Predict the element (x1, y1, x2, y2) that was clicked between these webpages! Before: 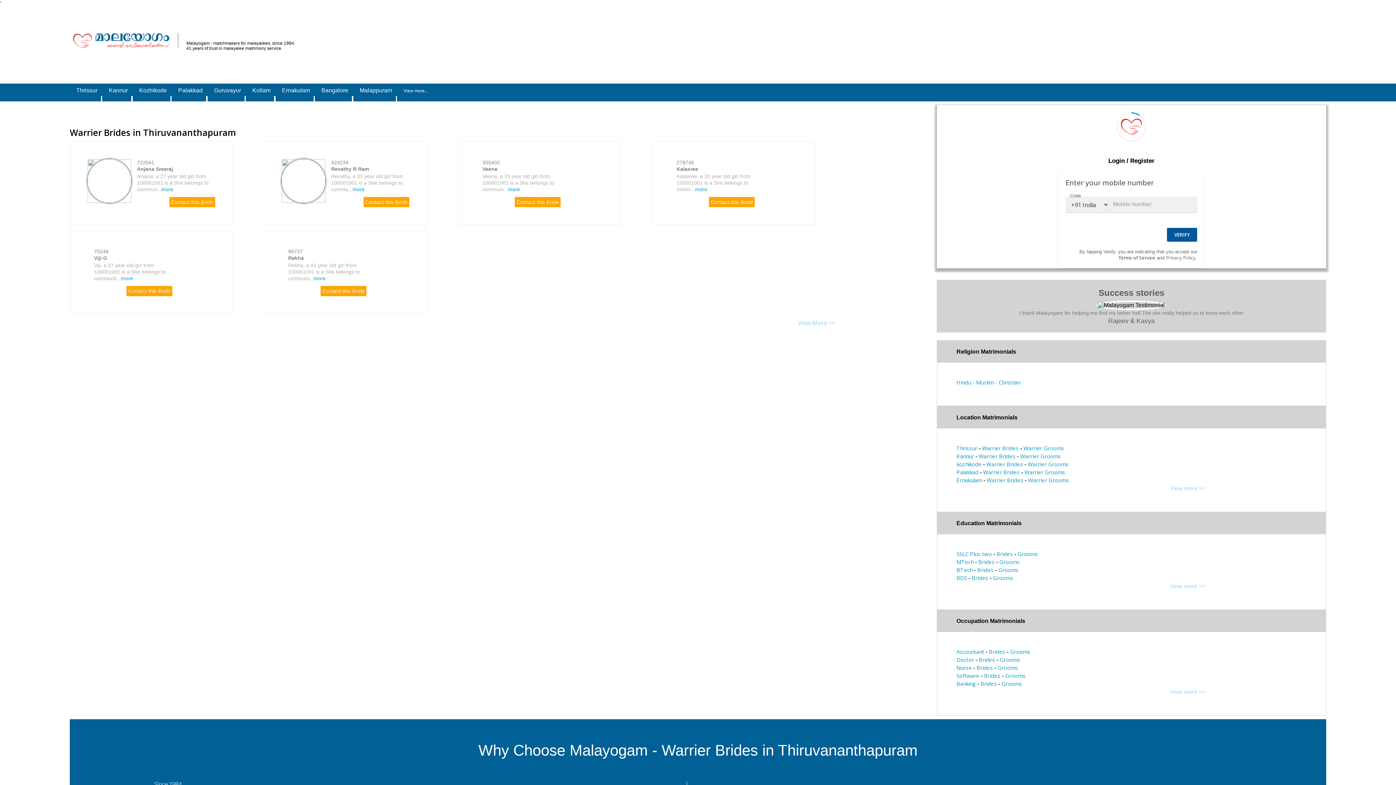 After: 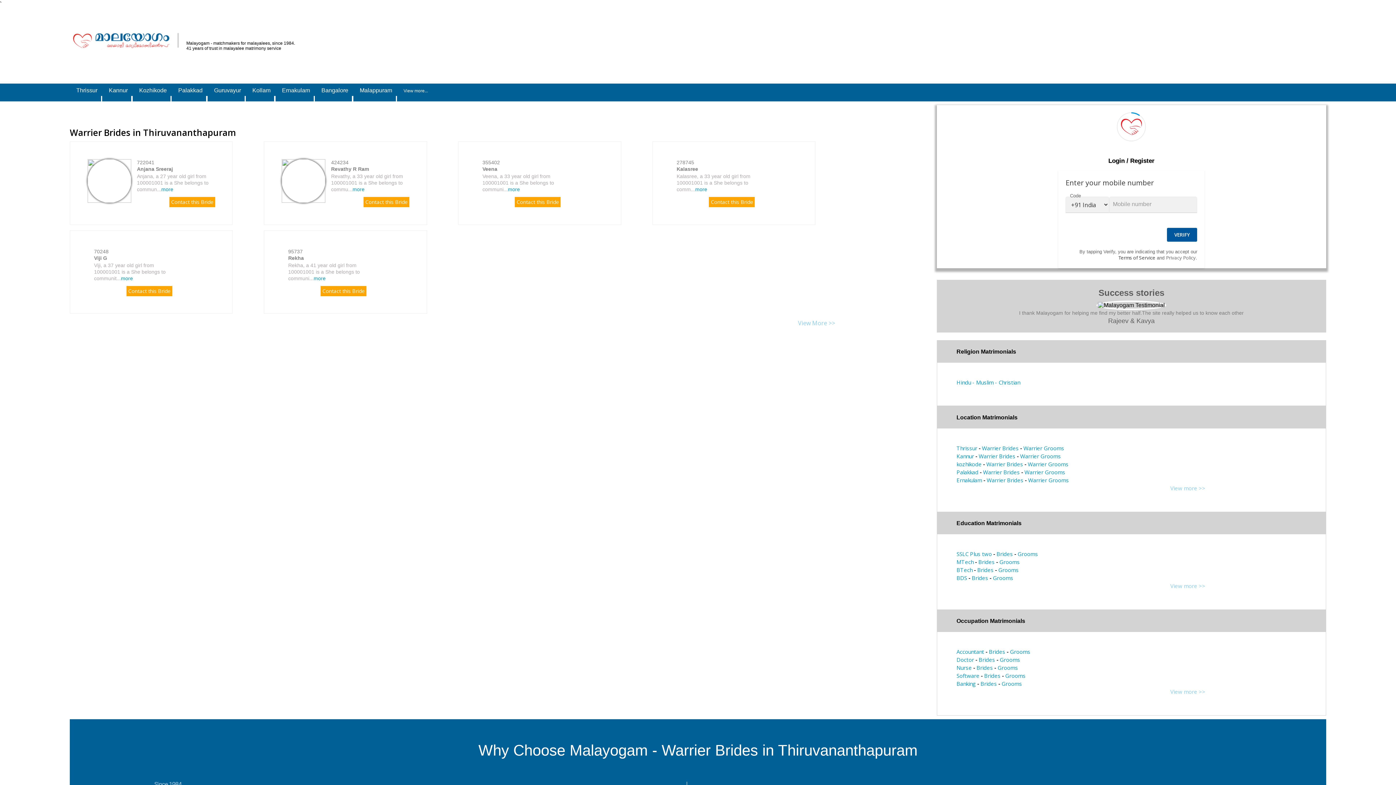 Action: bbox: (320, 286, 366, 296) label: Contact this Bride